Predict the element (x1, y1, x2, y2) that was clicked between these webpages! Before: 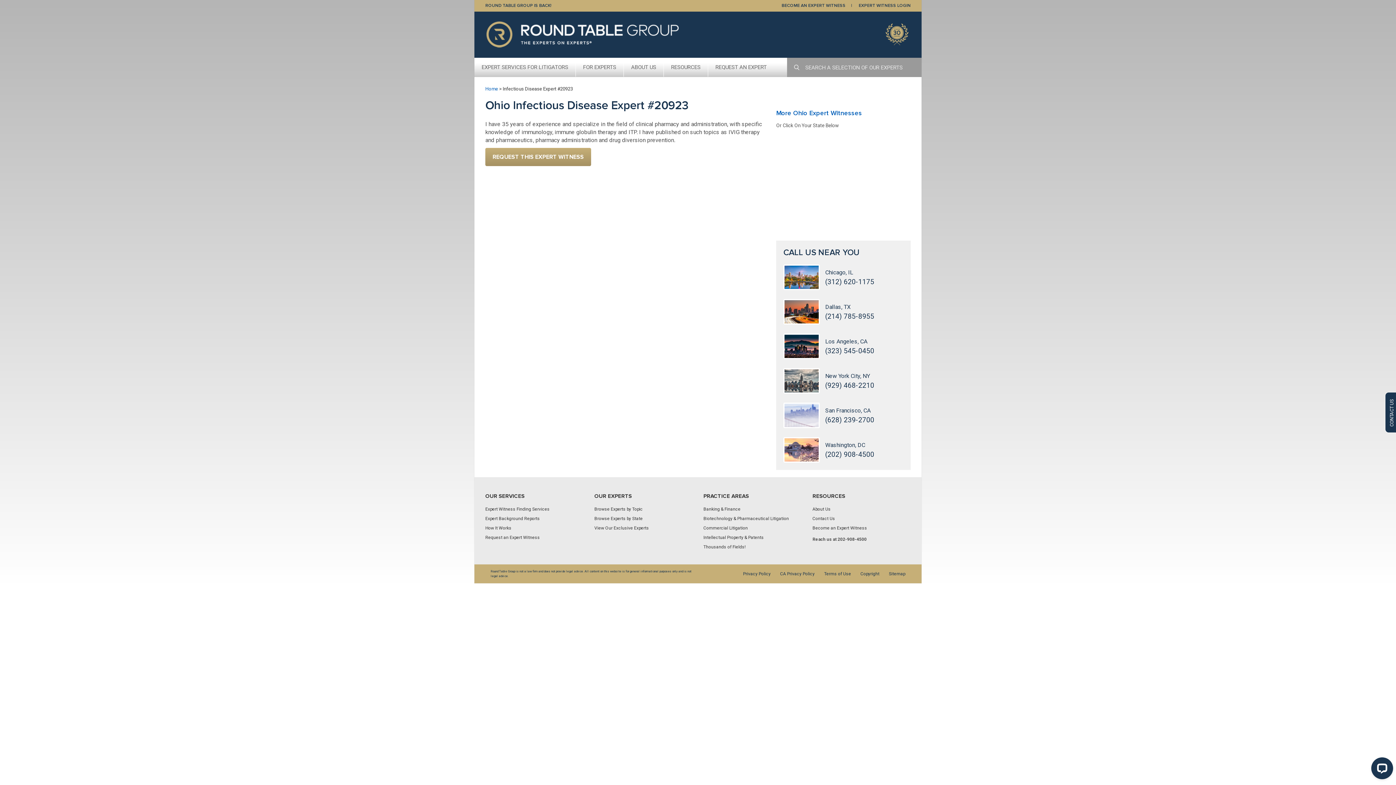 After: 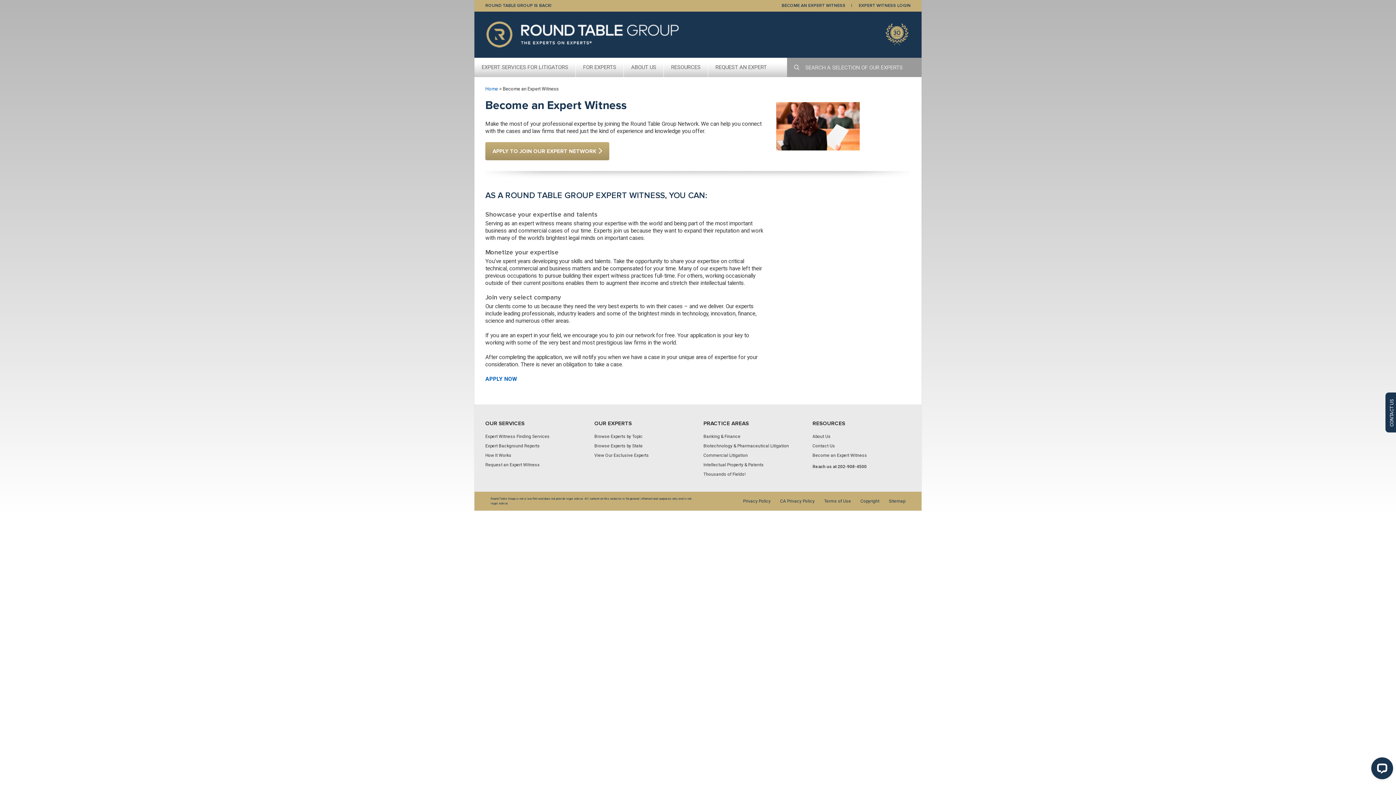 Action: bbox: (781, 0, 852, 11) label: BECOME AN EXPERT WITNESS